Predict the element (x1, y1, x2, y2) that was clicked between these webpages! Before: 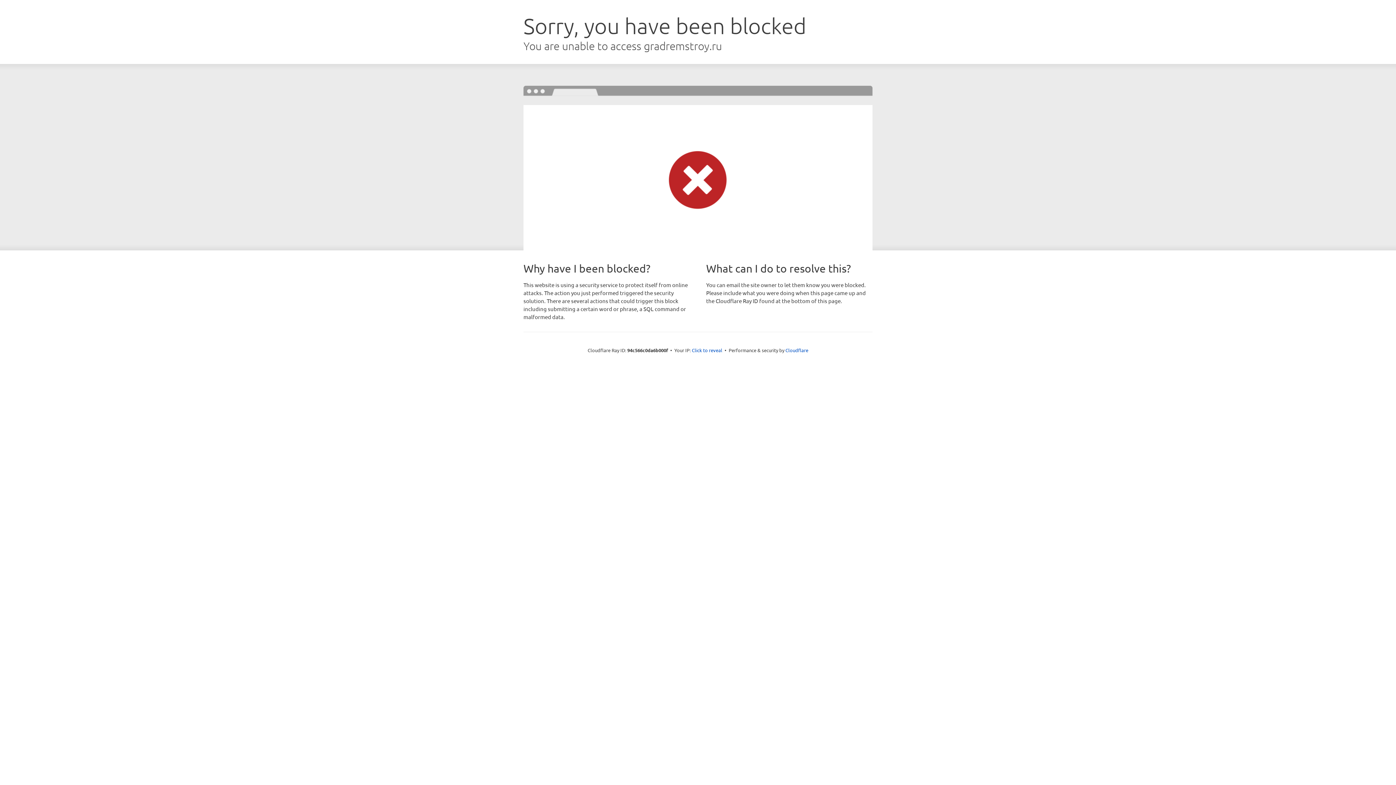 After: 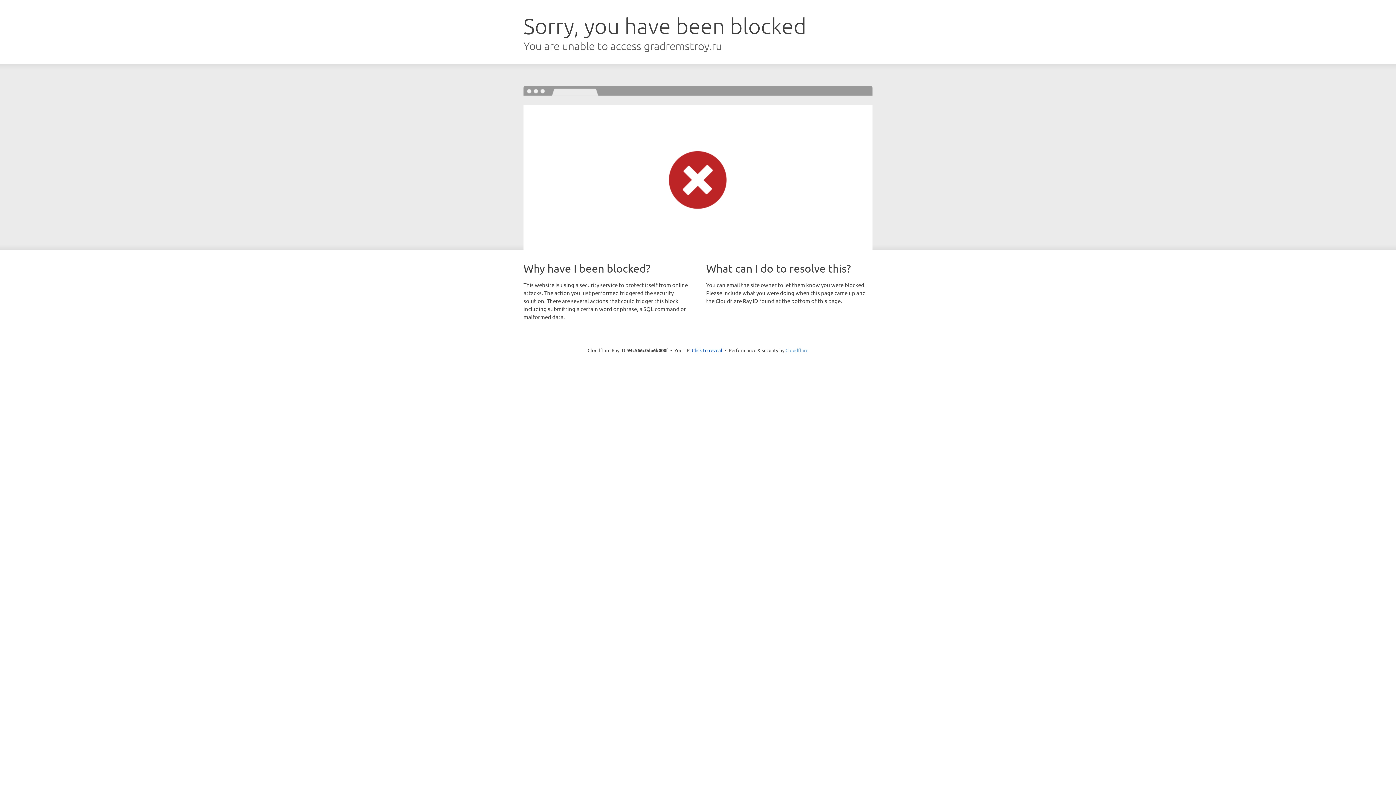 Action: bbox: (785, 347, 808, 353) label: Cloudflare